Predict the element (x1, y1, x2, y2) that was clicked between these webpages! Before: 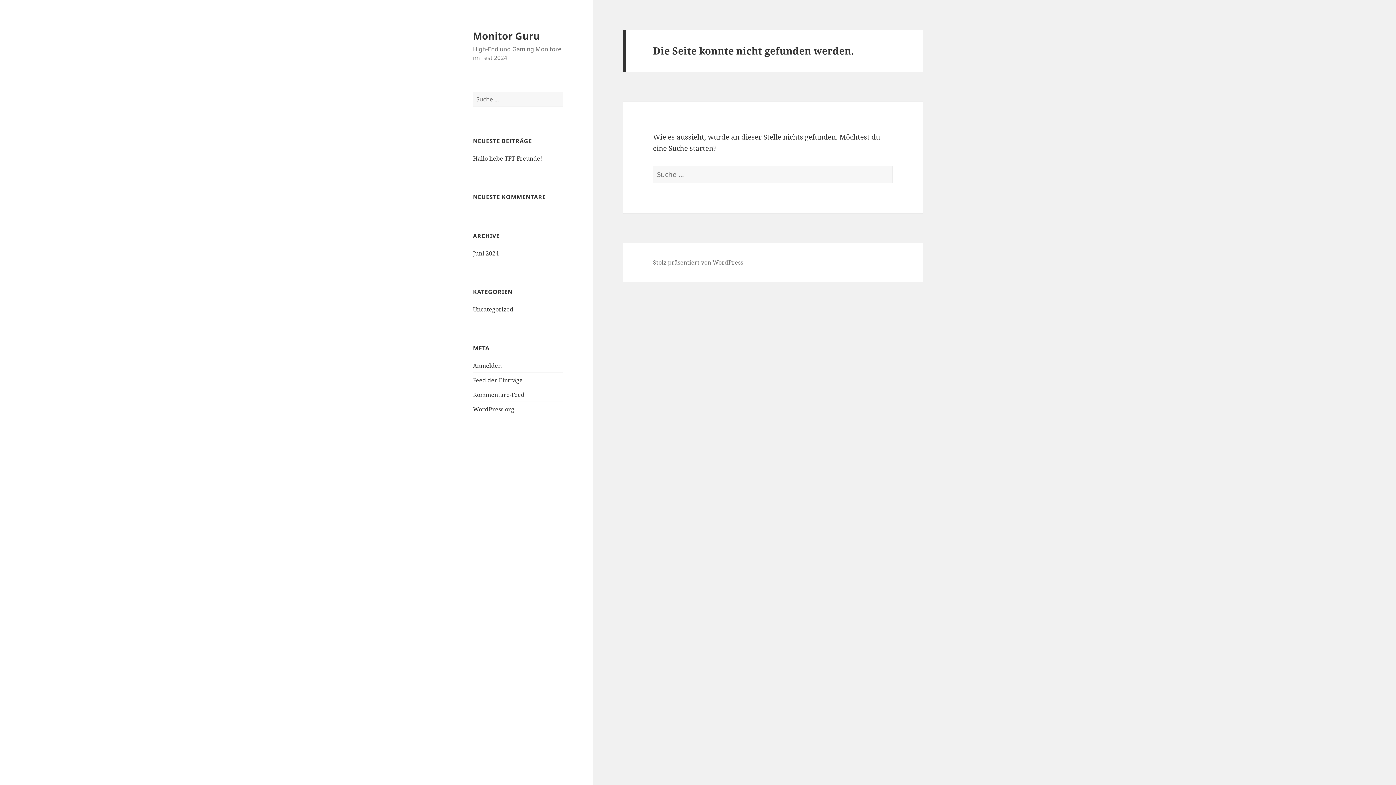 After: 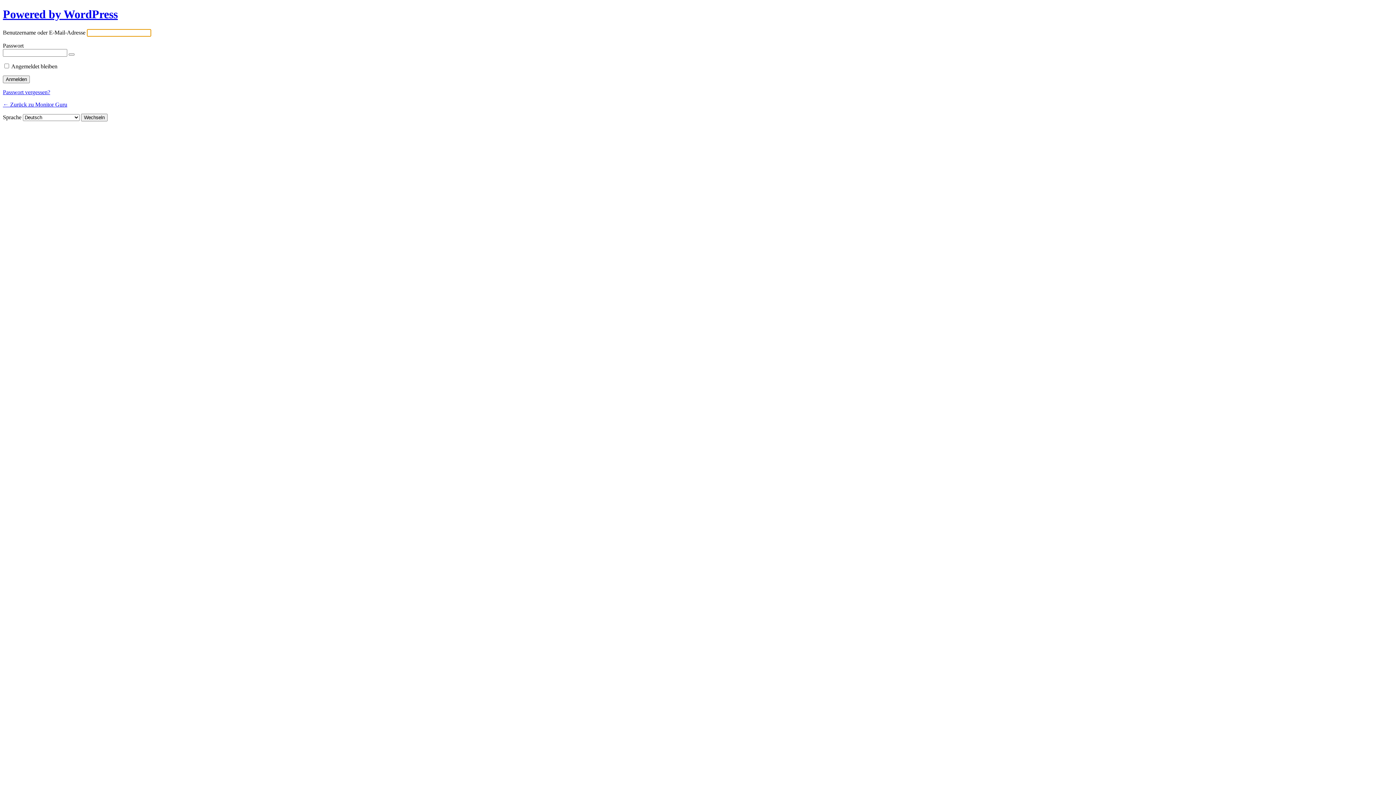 Action: label: Anmelden bbox: (473, 361, 501, 369)